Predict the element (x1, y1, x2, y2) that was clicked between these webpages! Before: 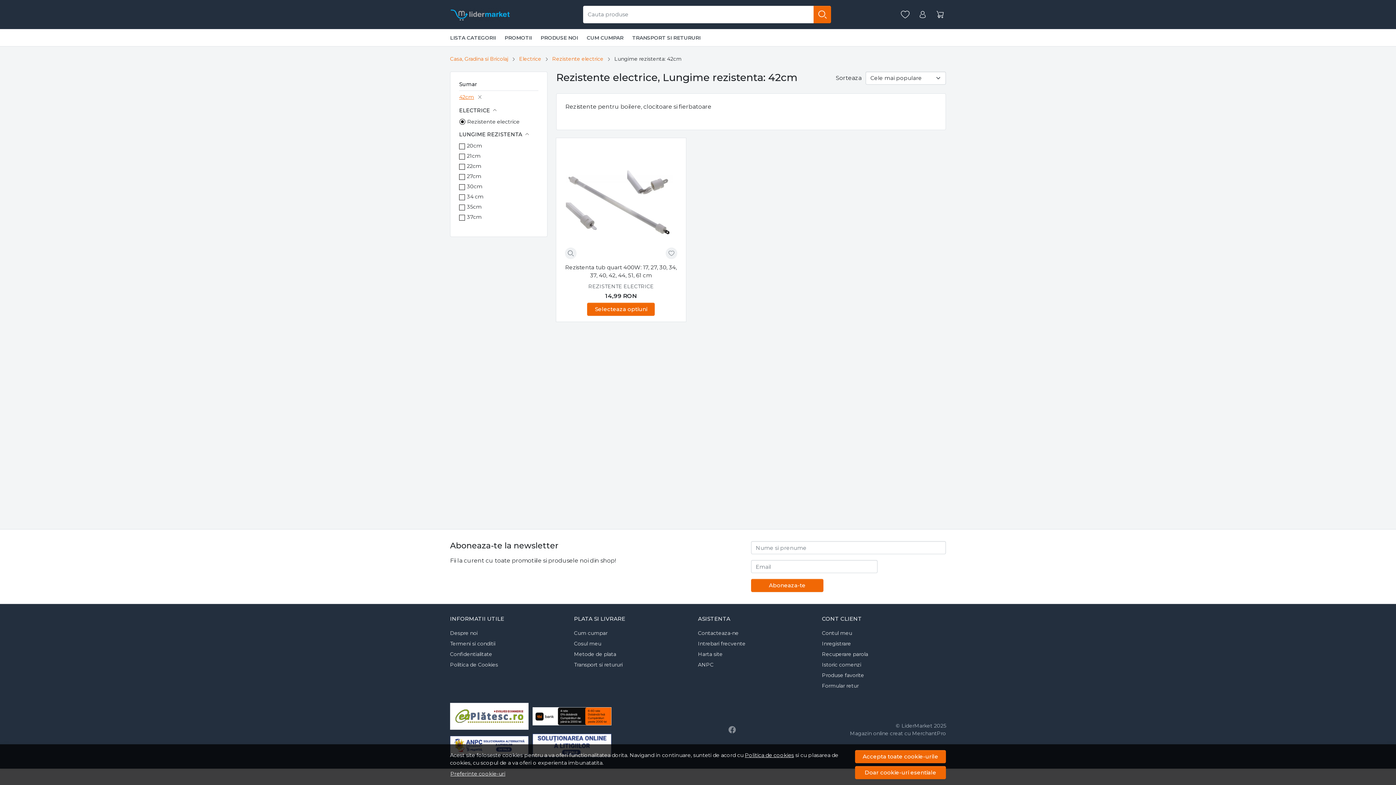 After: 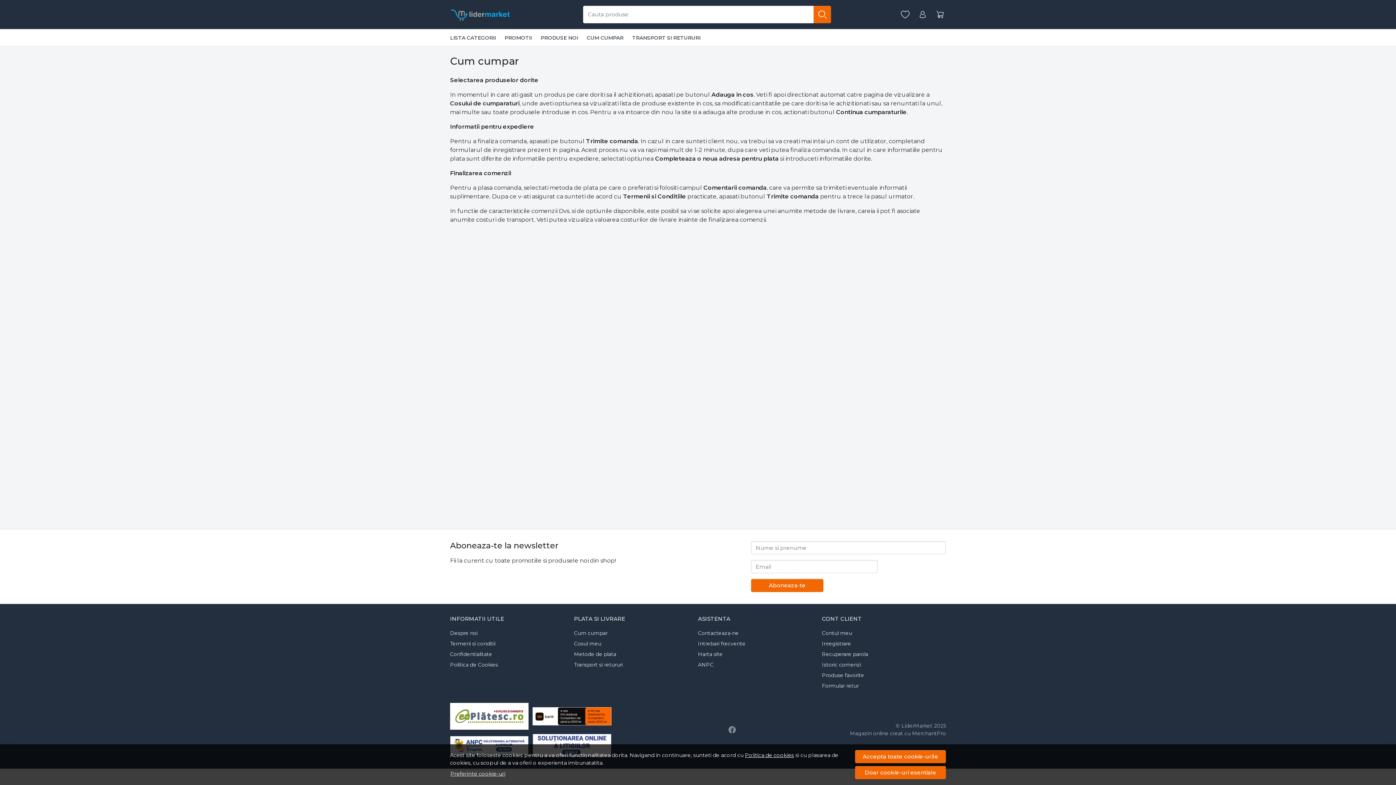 Action: label: Cum cumpar bbox: (574, 628, 607, 638)